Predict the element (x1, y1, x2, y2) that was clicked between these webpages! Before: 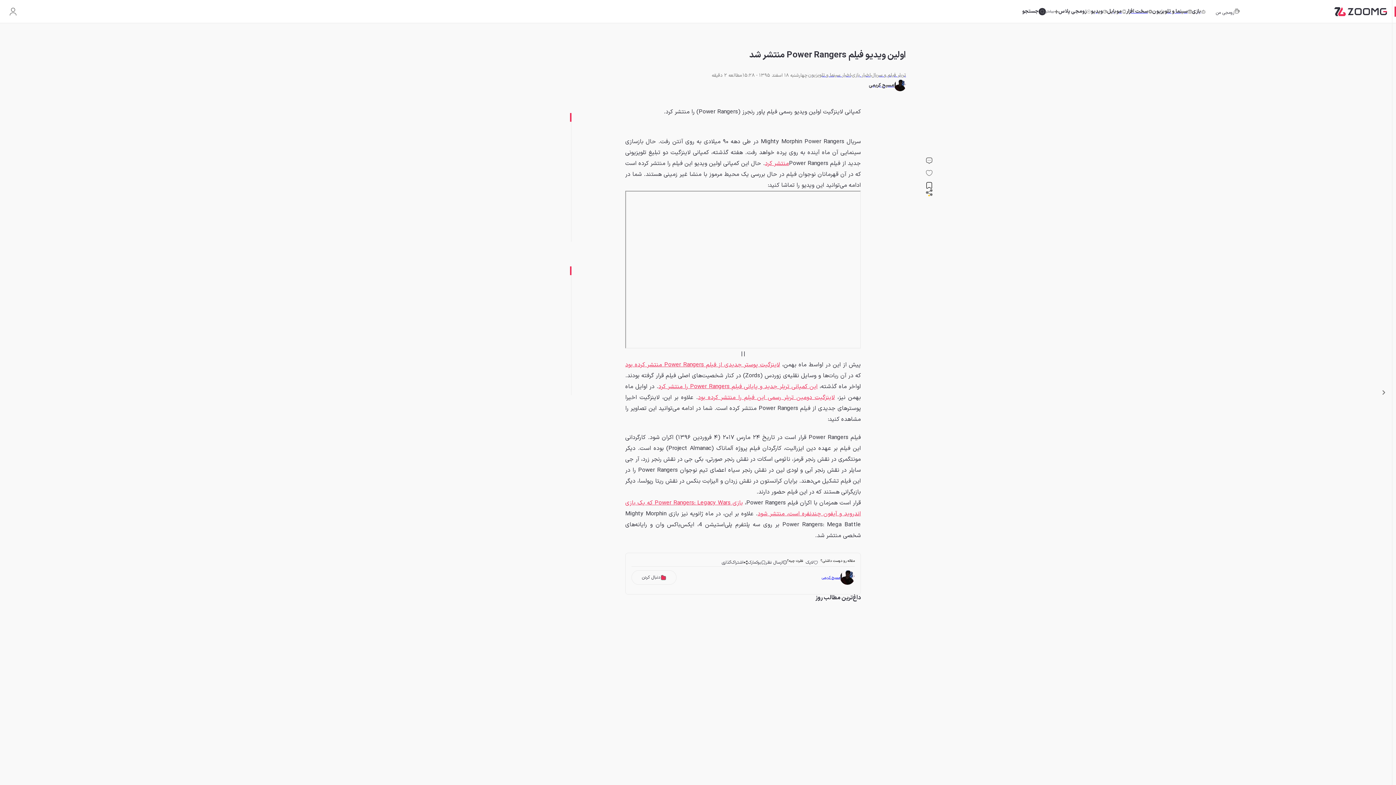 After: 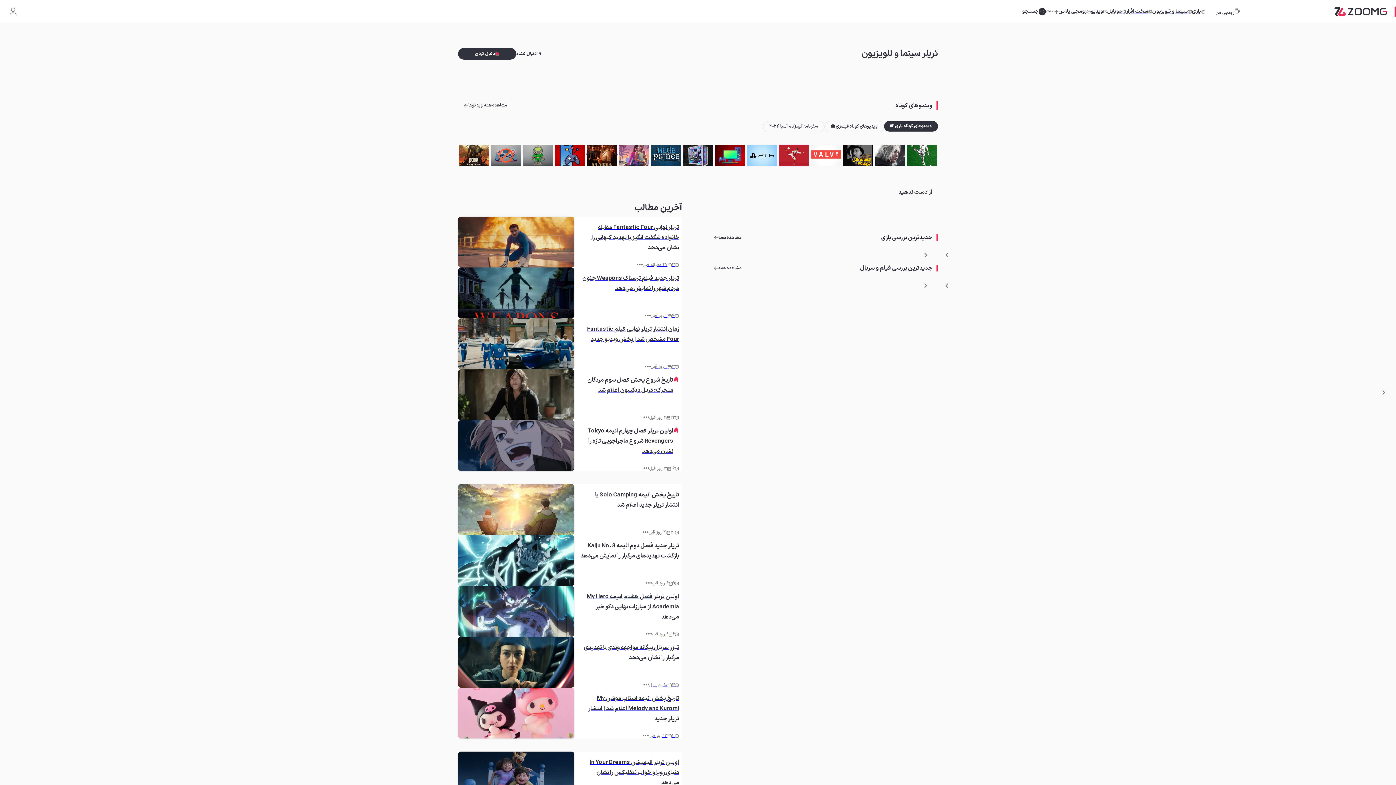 Action: label: تریلر فیلم و سریال bbox: (871, 71, 906, 79)